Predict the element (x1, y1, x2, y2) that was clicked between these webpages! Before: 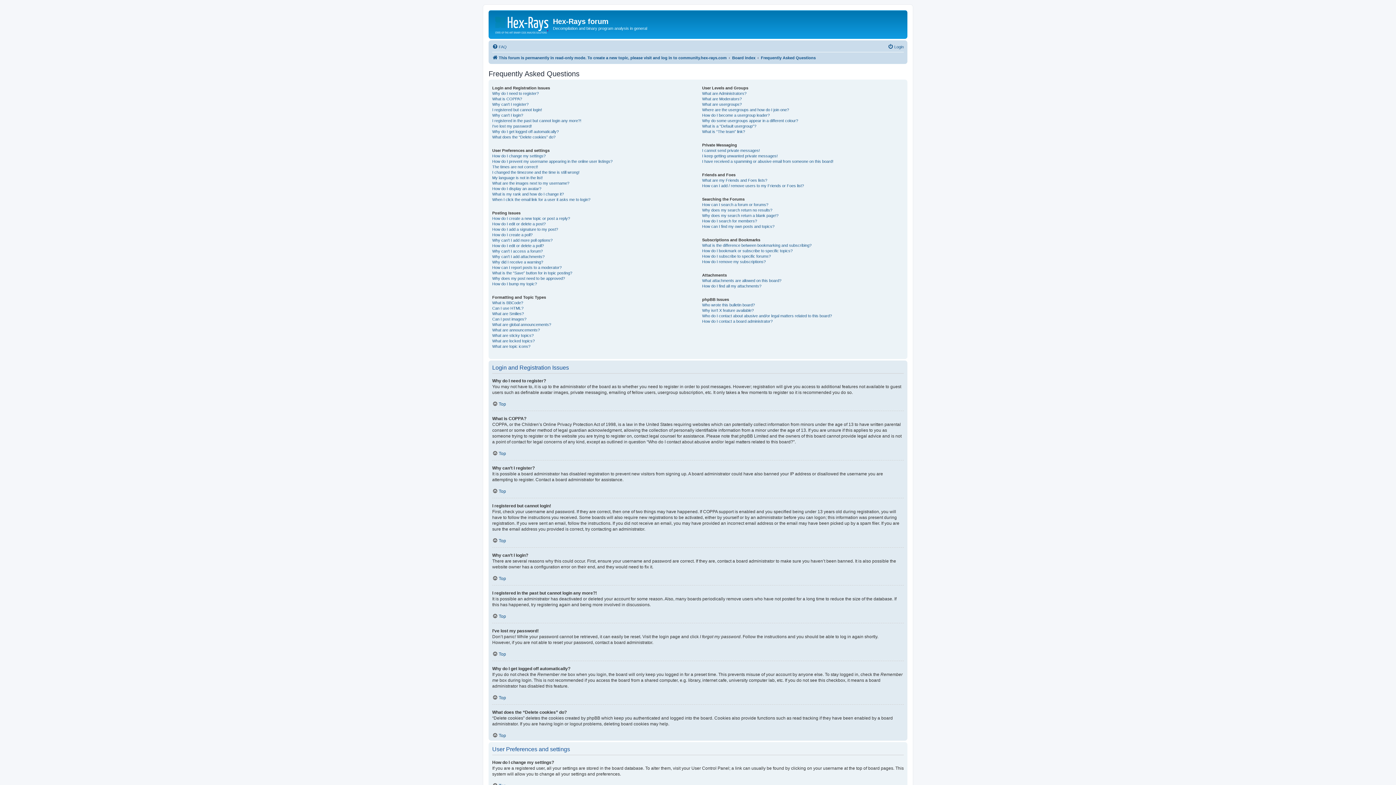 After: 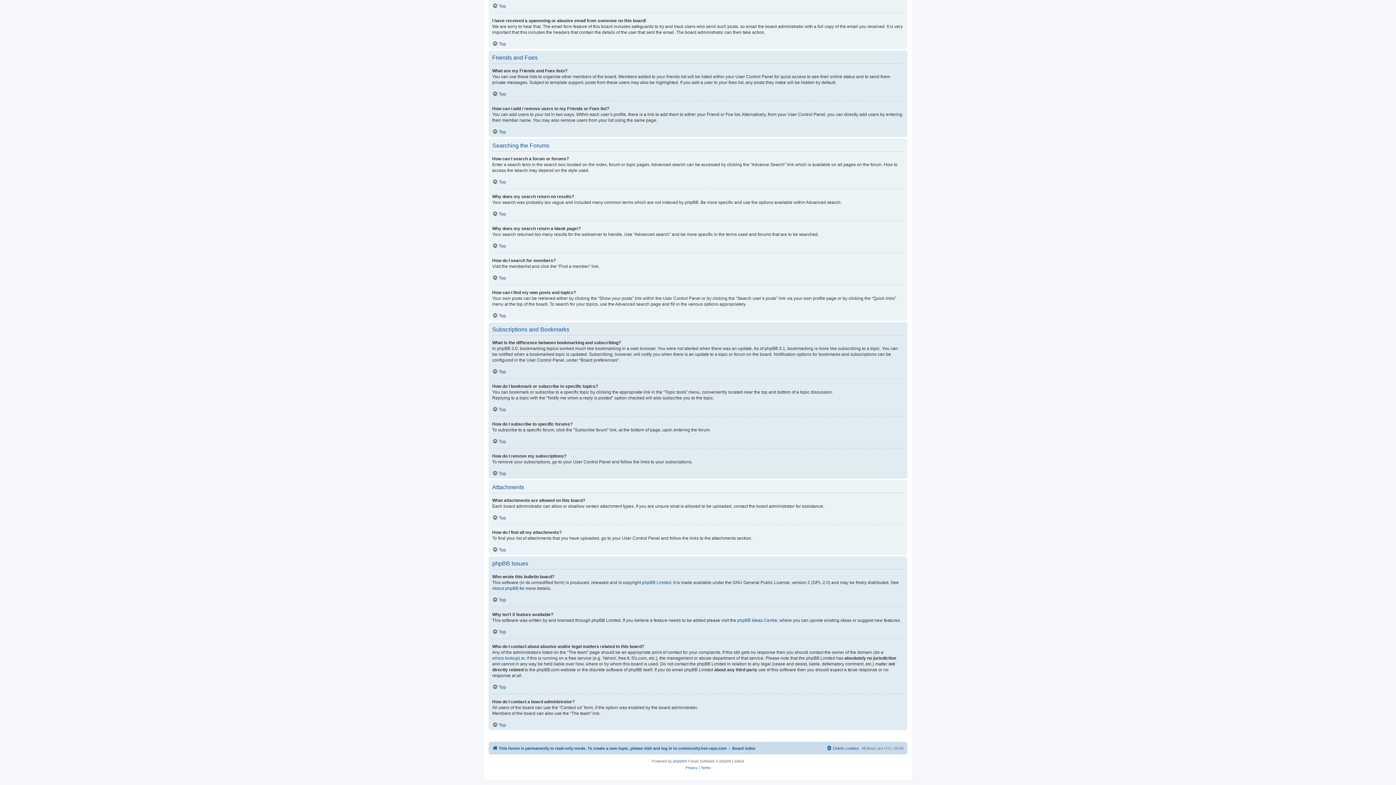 Action: label: How do I contact a board administrator? bbox: (702, 318, 772, 324)